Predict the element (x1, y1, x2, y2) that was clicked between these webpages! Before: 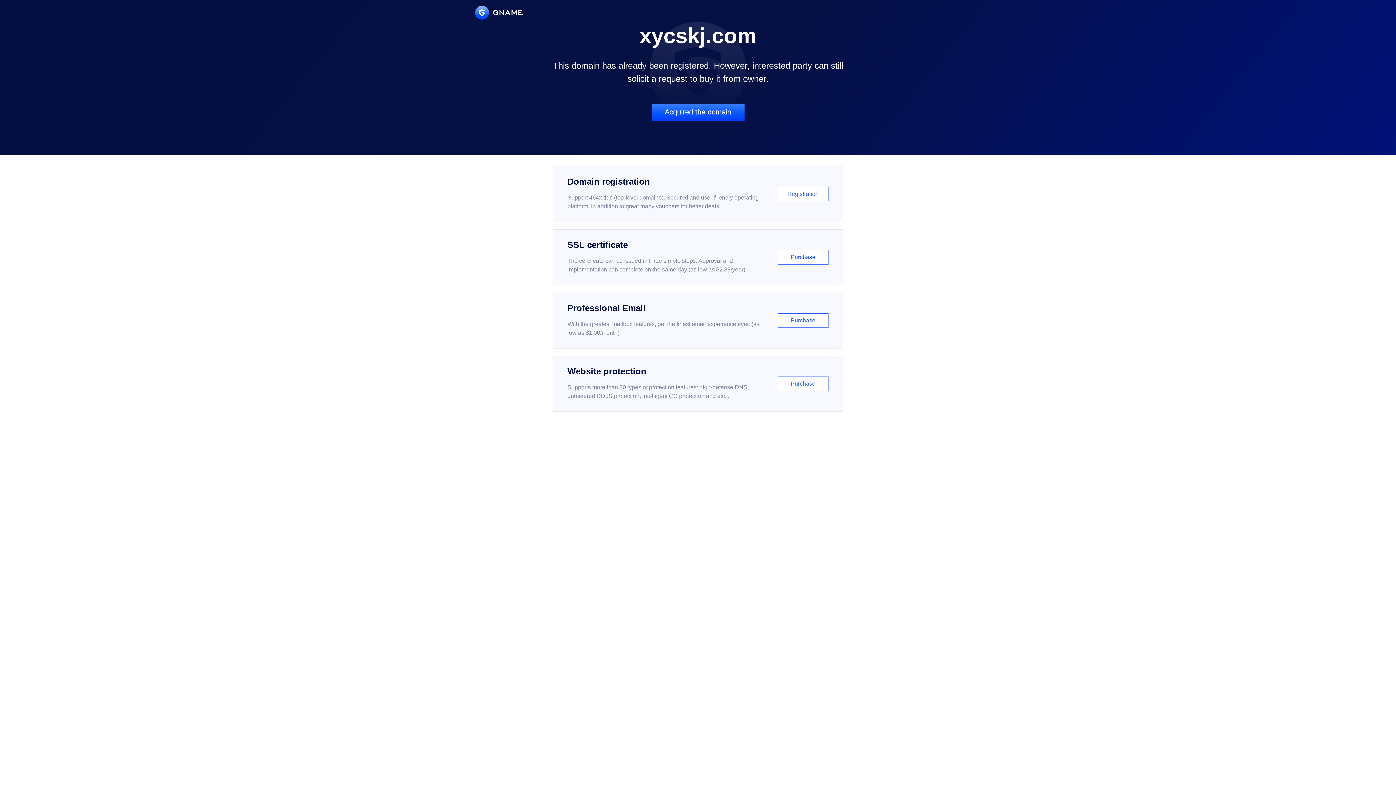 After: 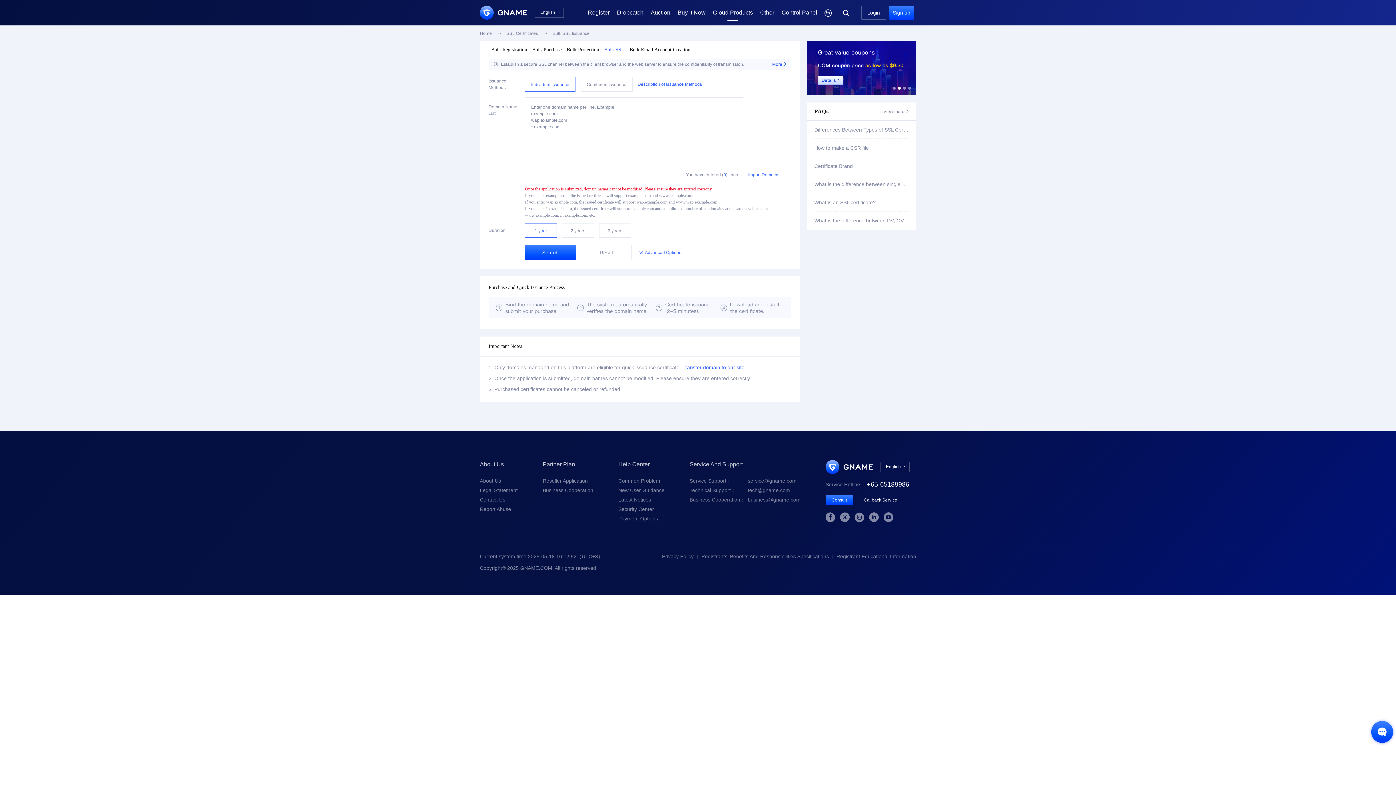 Action: label: SSL certificate

The certificate can be issued in three simple steps. Approval and implementation can complete on the same day (as low as $2.88/year)

Purchase bbox: (552, 229, 843, 285)